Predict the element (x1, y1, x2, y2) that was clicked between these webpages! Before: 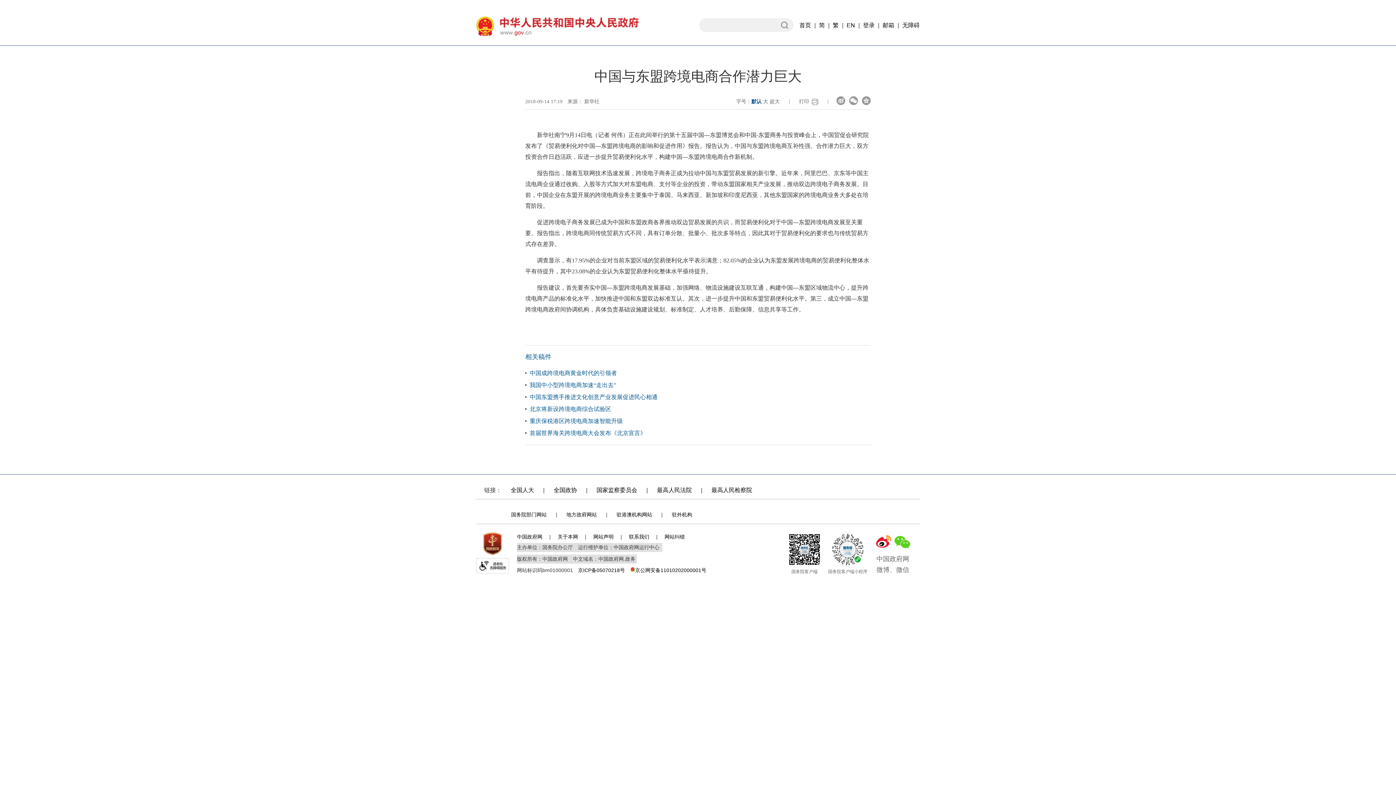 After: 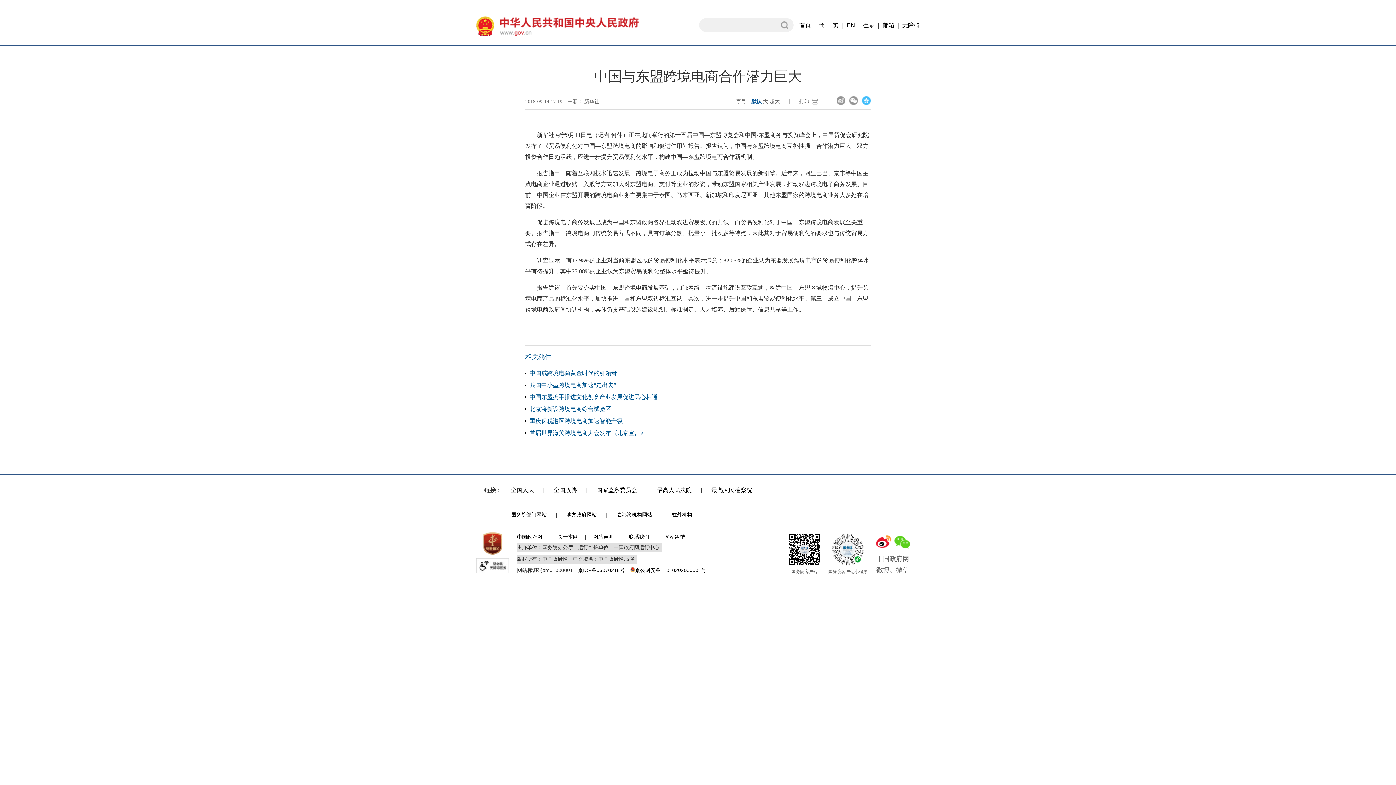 Action: label:   bbox: (862, 96, 870, 105)